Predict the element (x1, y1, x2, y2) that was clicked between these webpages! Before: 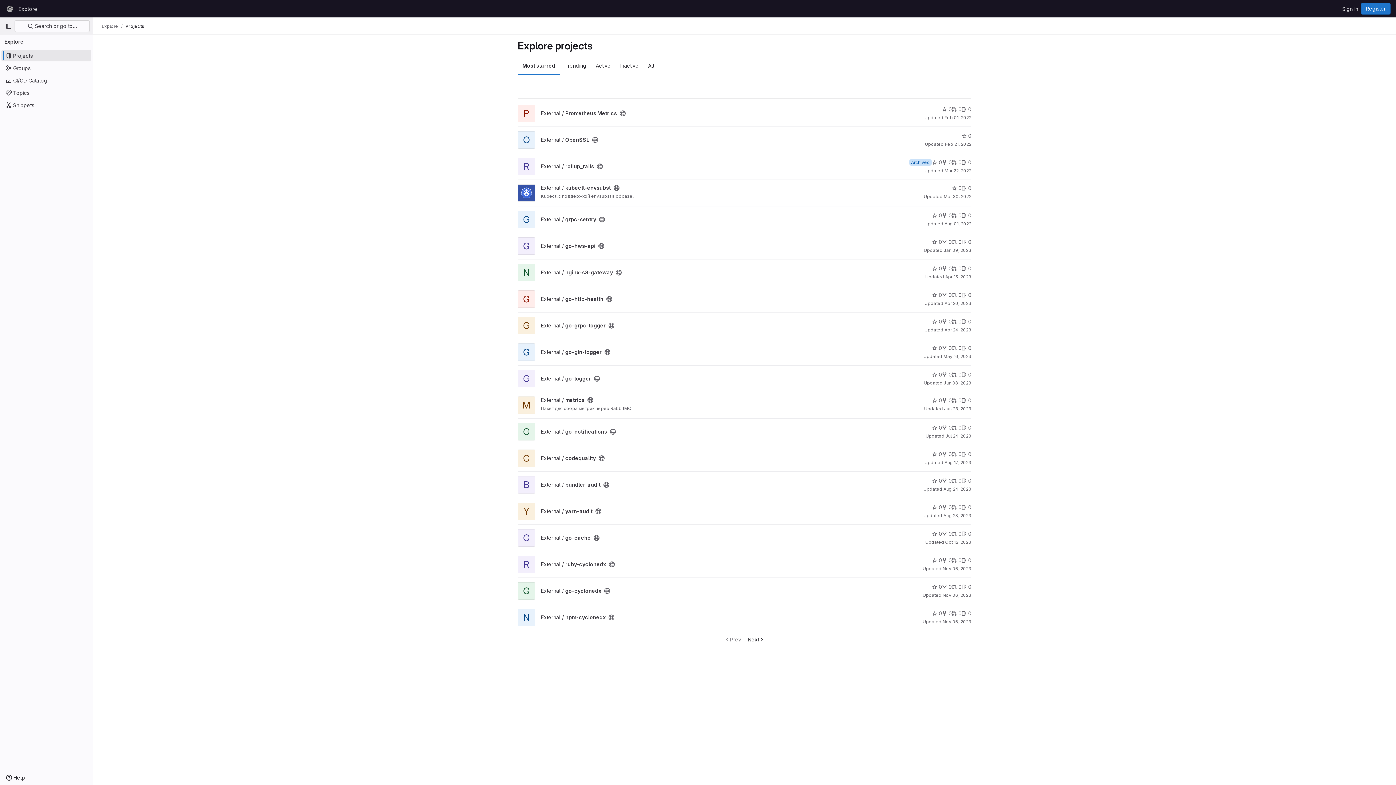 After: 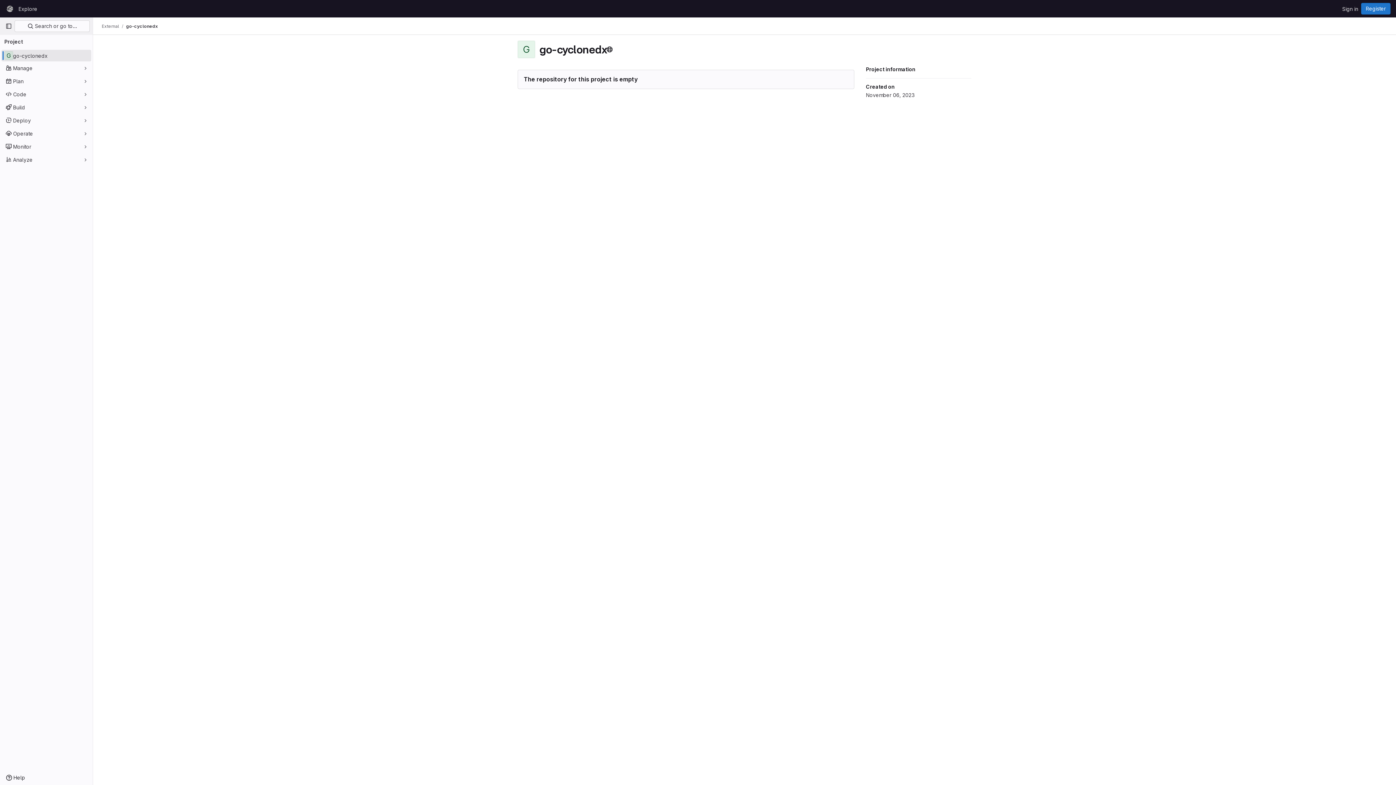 Action: label: 0 bbox: (942, 583, 952, 590)